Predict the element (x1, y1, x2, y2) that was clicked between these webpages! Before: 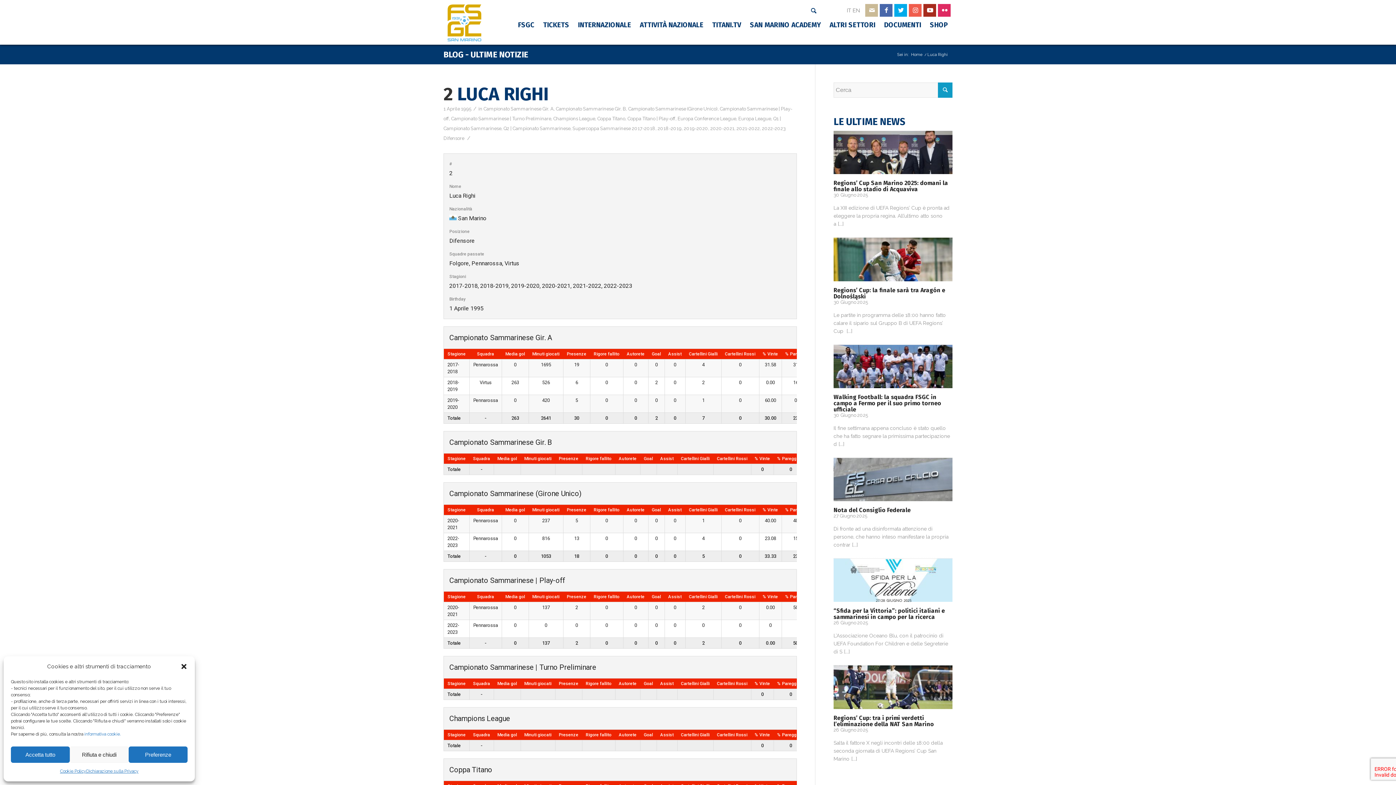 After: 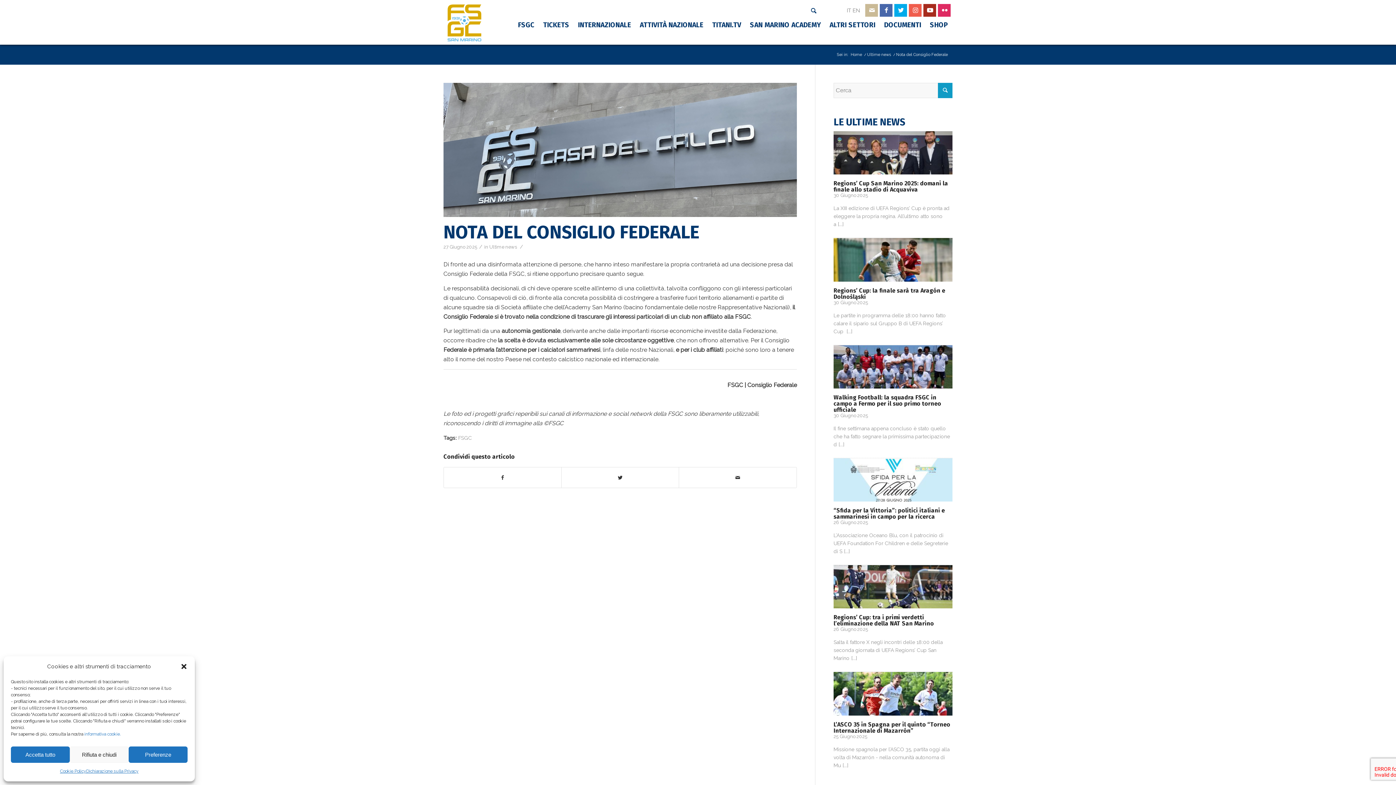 Action: label: [...] bbox: (852, 542, 857, 548)